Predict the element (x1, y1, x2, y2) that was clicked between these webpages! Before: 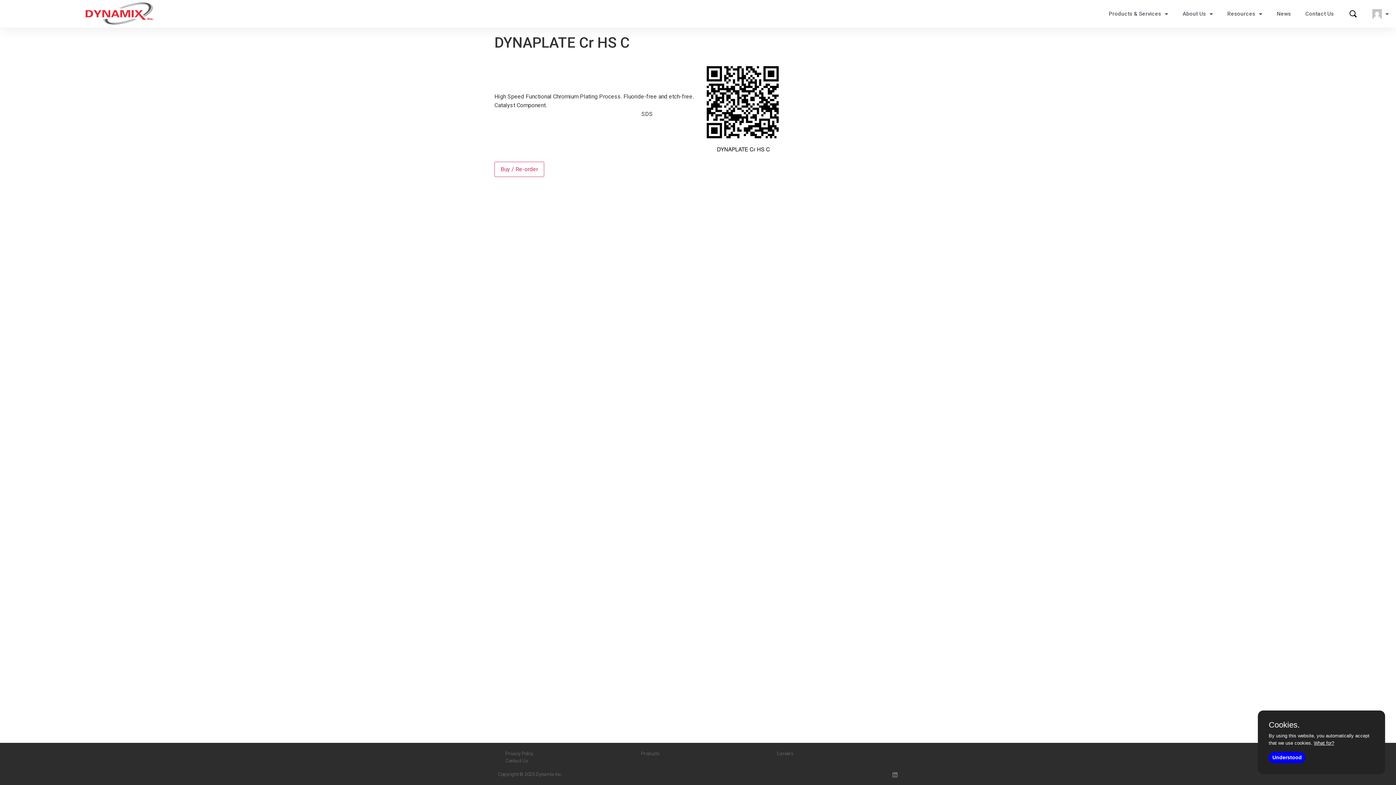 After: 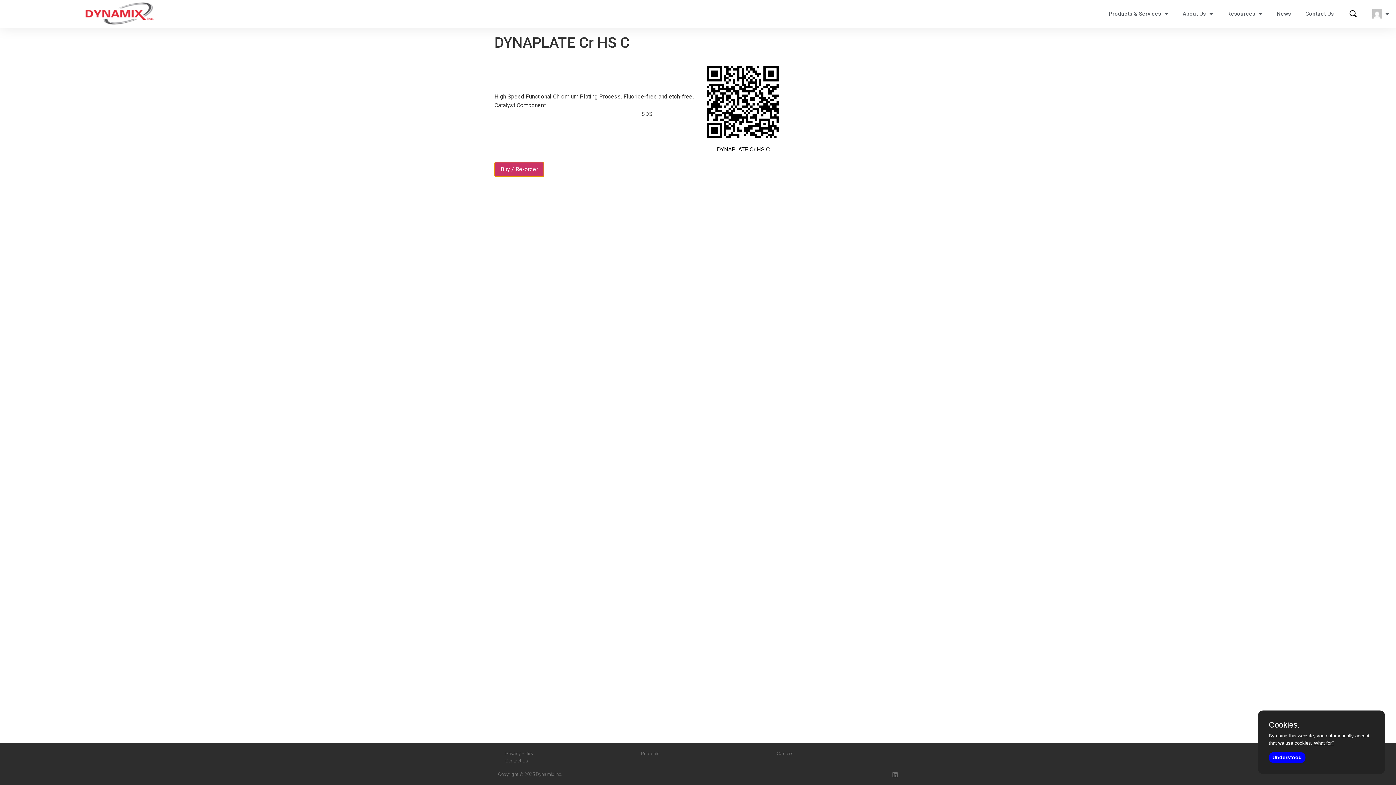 Action: label: Buy / Re-order bbox: (494, 161, 544, 177)